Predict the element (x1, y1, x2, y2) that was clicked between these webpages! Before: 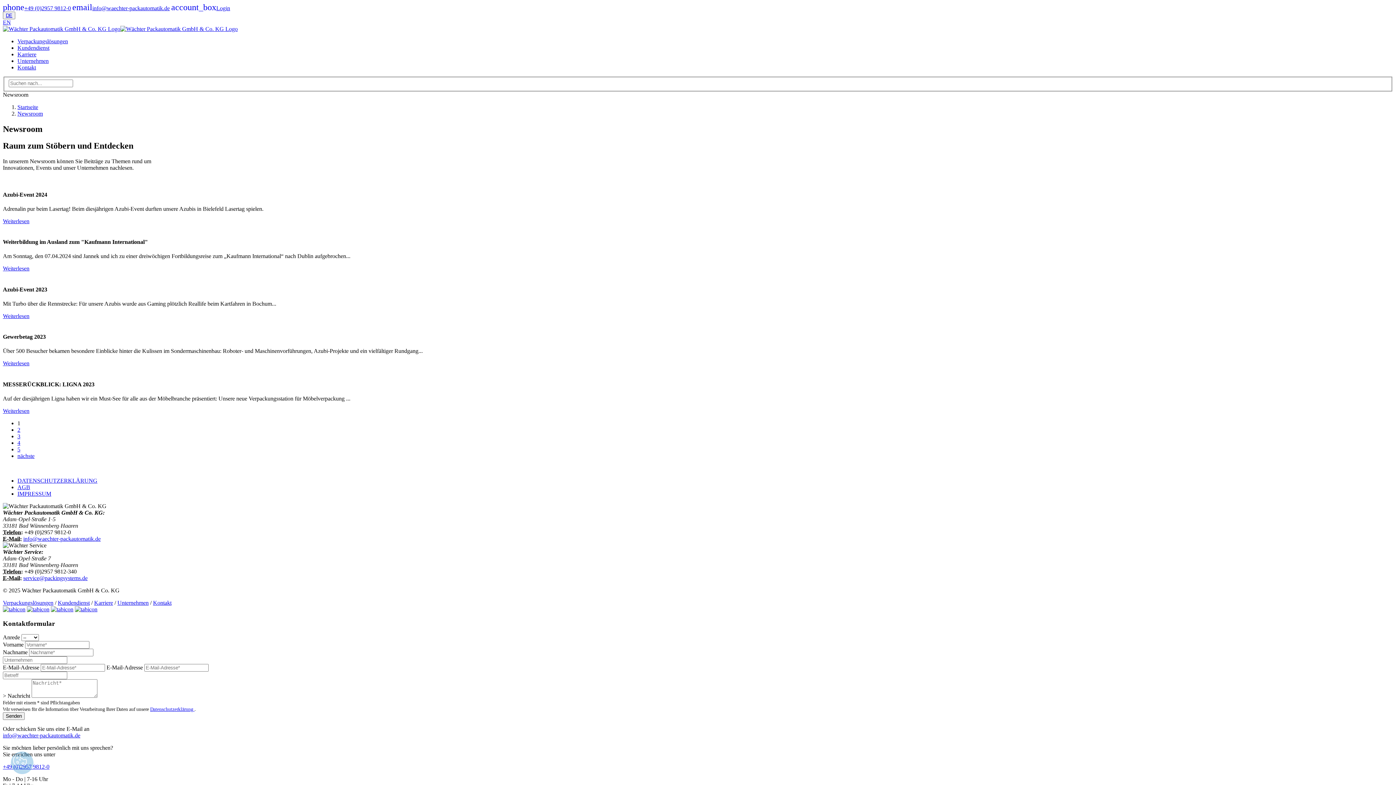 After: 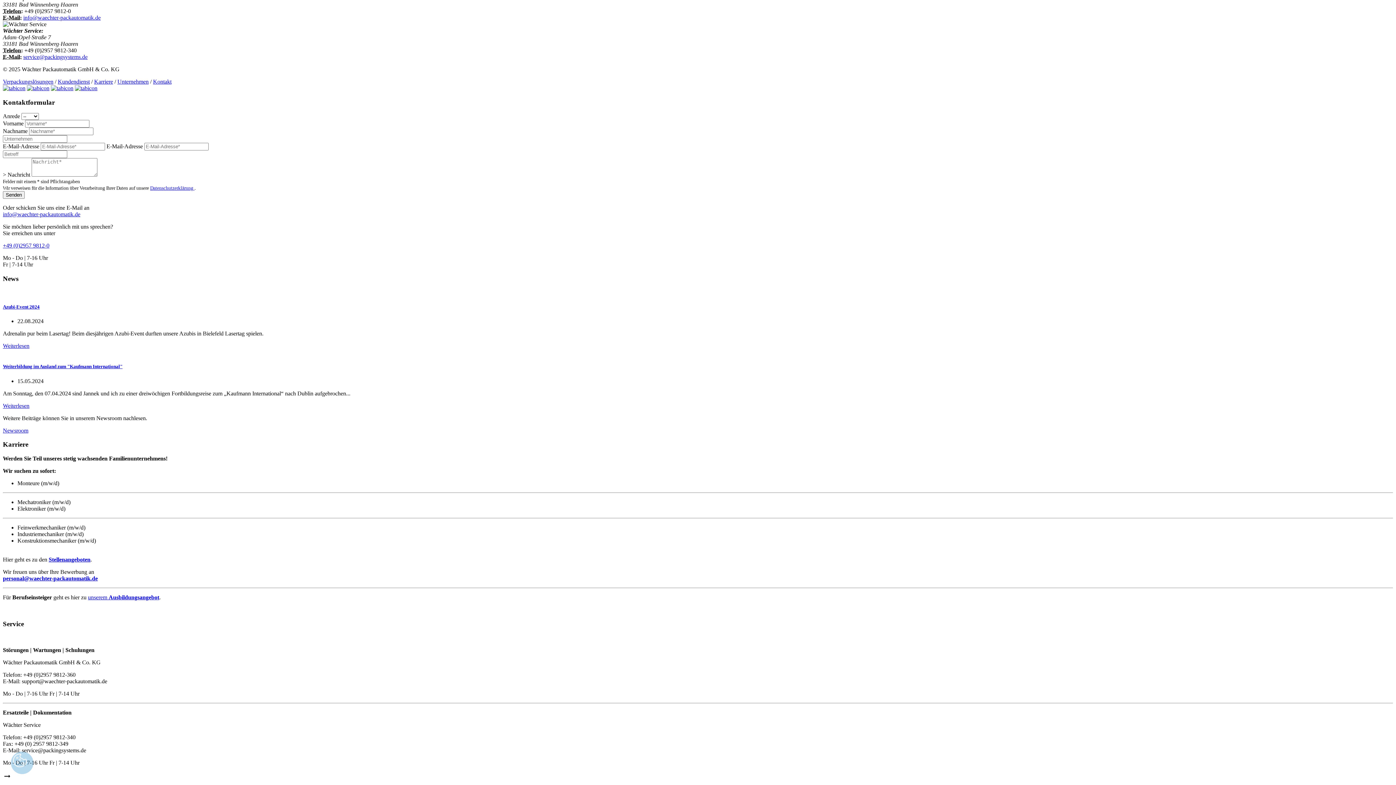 Action: bbox: (2, 606, 25, 612)